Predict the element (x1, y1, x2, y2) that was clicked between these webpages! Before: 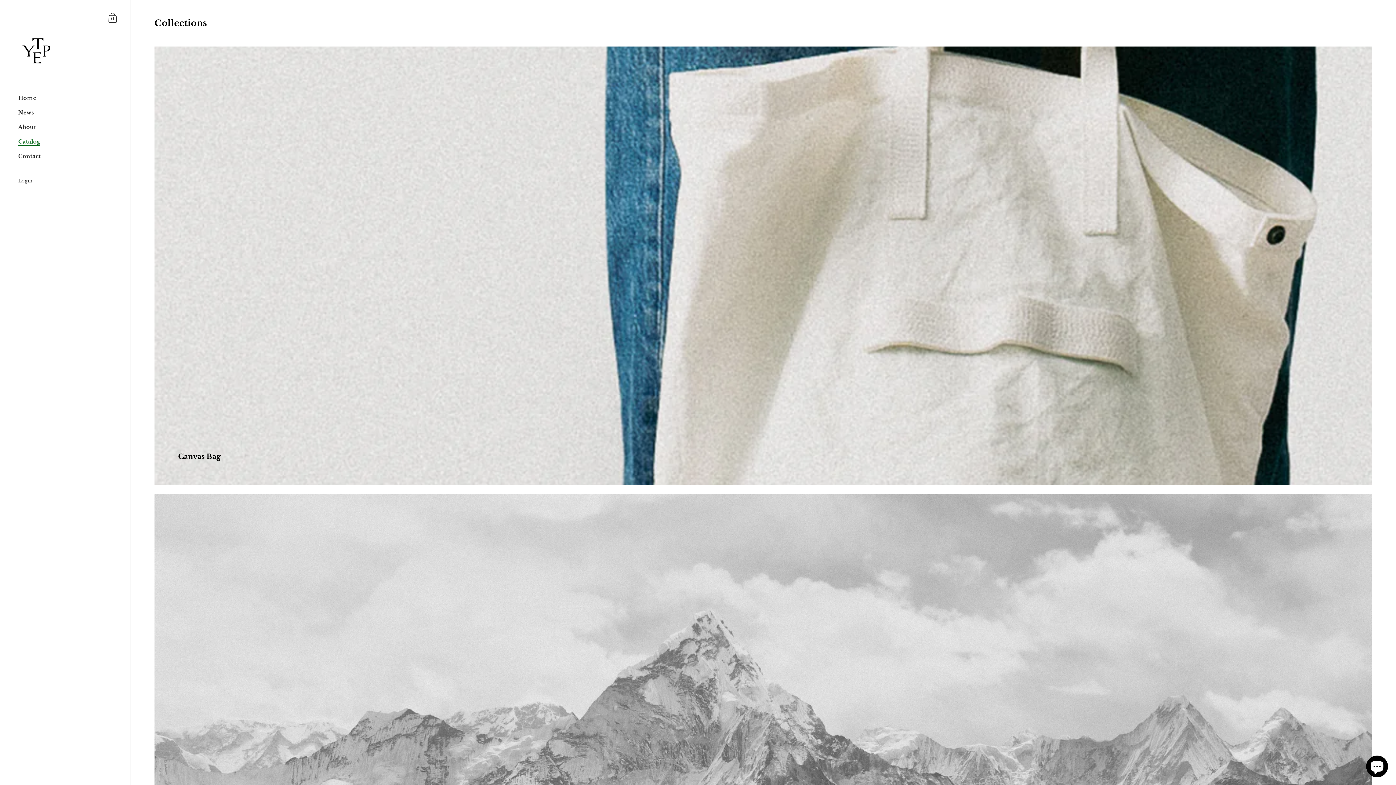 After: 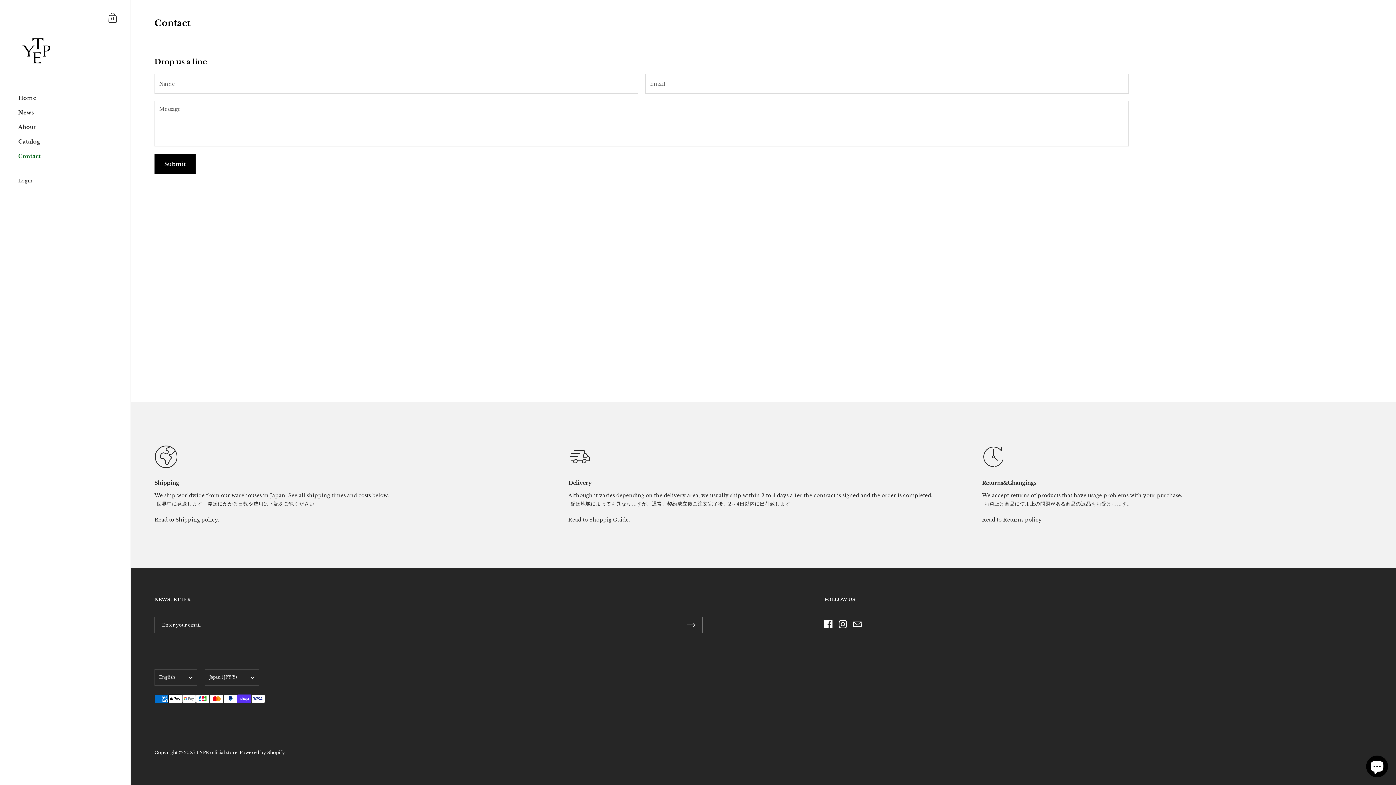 Action: bbox: (0, 149, 130, 163) label: Contact